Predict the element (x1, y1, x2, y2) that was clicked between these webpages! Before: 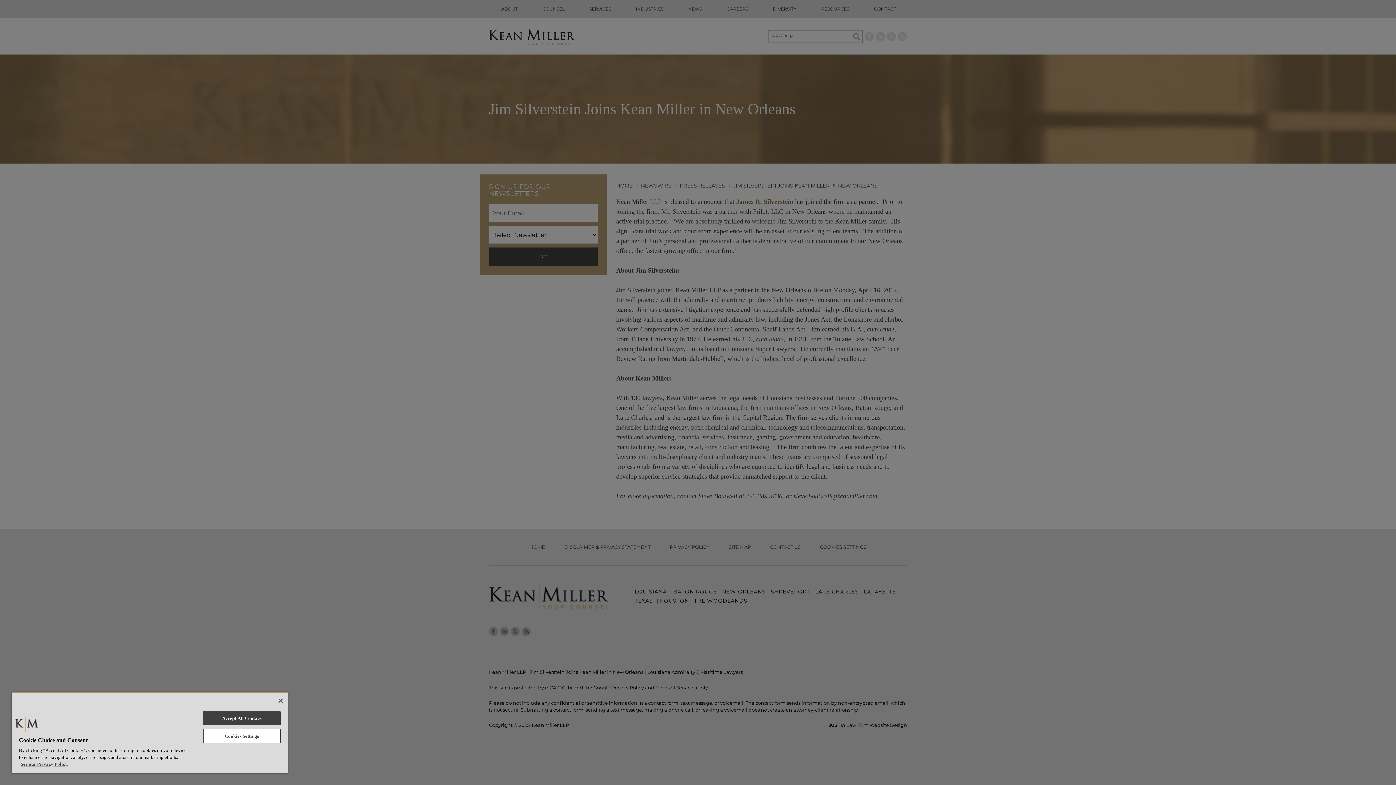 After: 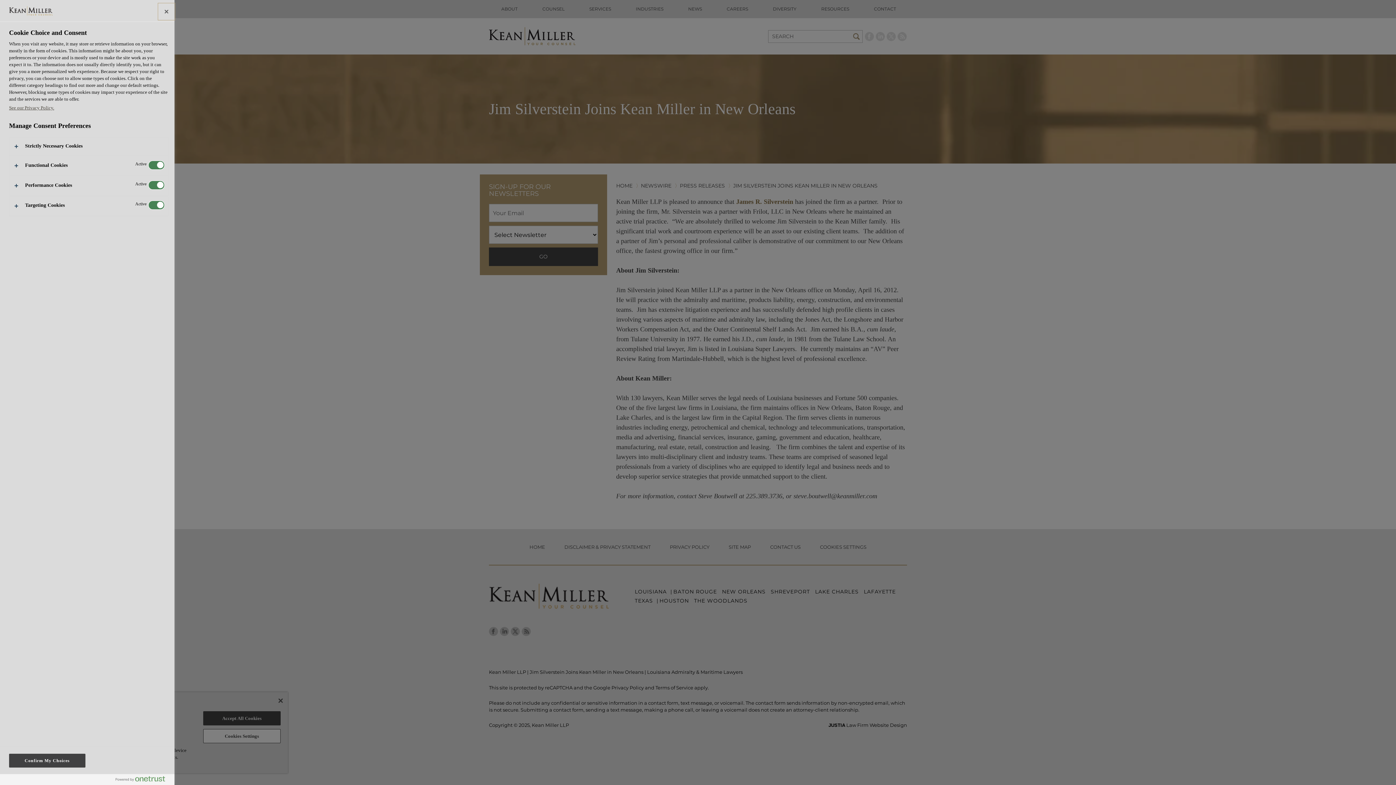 Action: bbox: (203, 729, 280, 743) label: Cookies Settings